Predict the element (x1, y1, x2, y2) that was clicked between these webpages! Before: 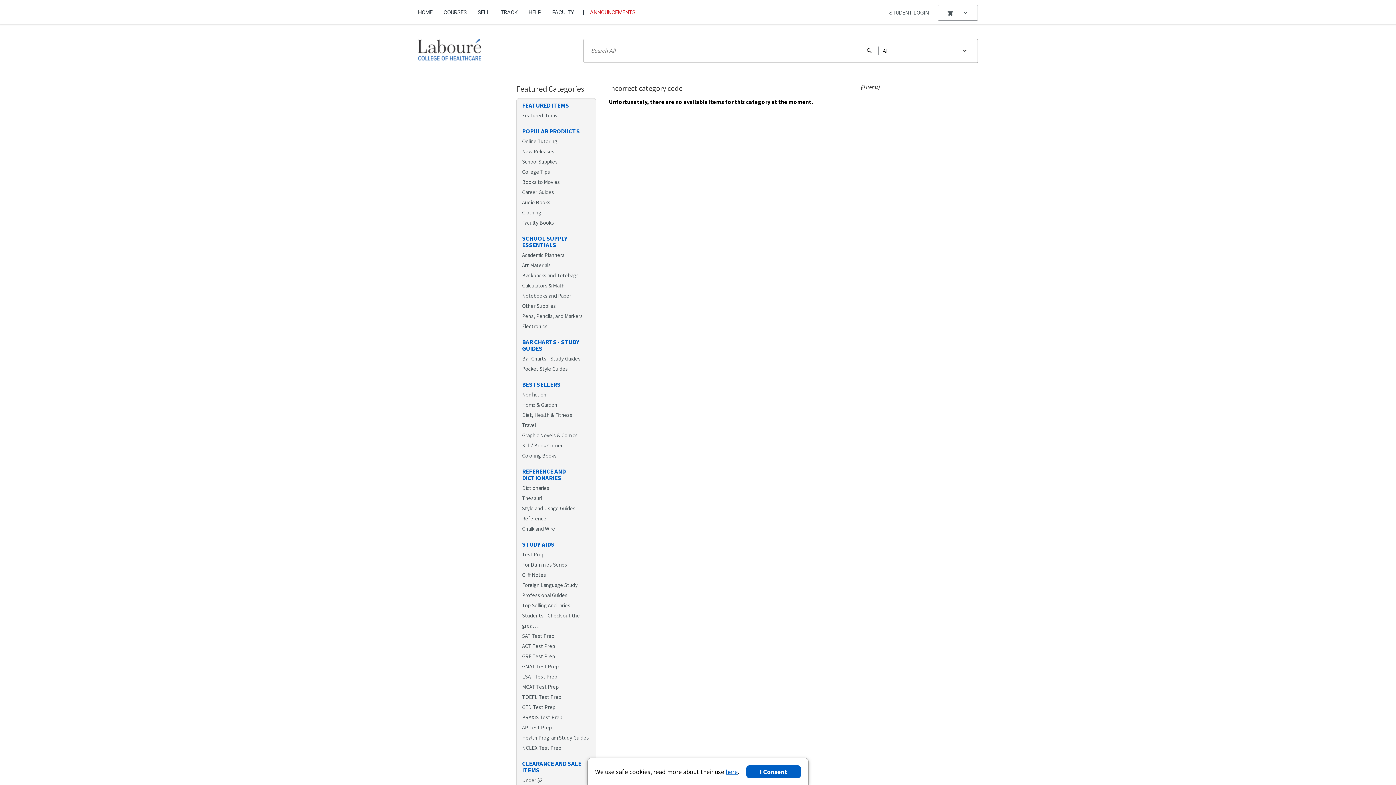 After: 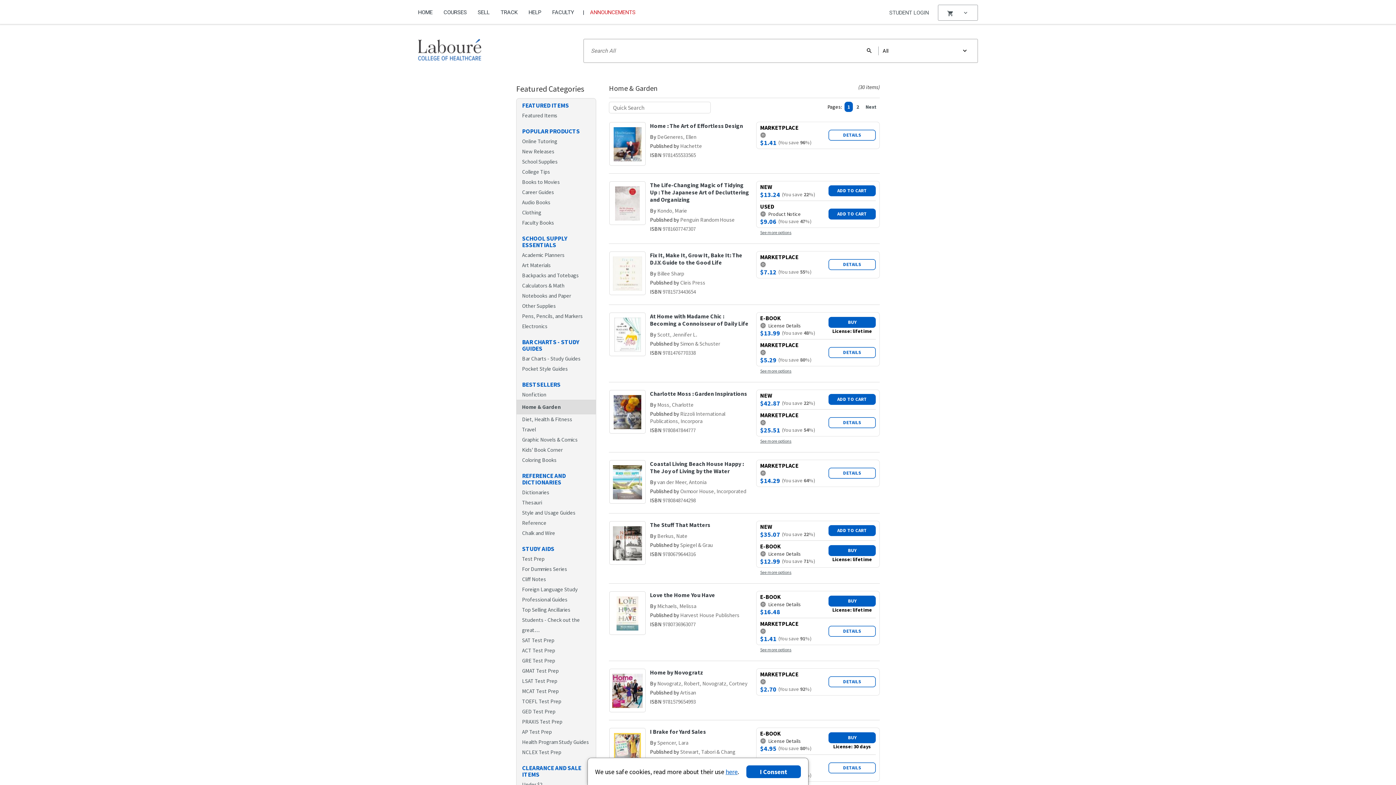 Action: label: Home & Garden bbox: (518, 399, 594, 410)